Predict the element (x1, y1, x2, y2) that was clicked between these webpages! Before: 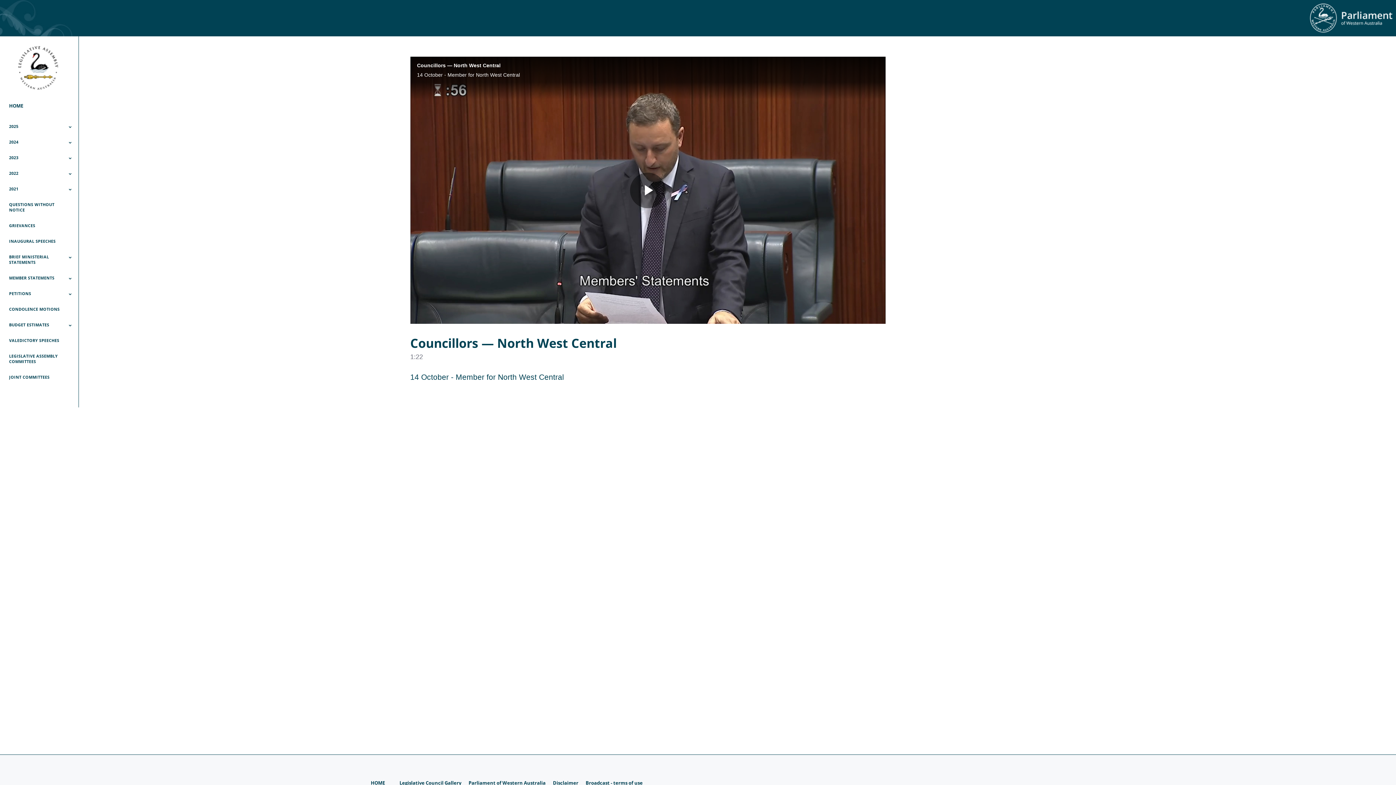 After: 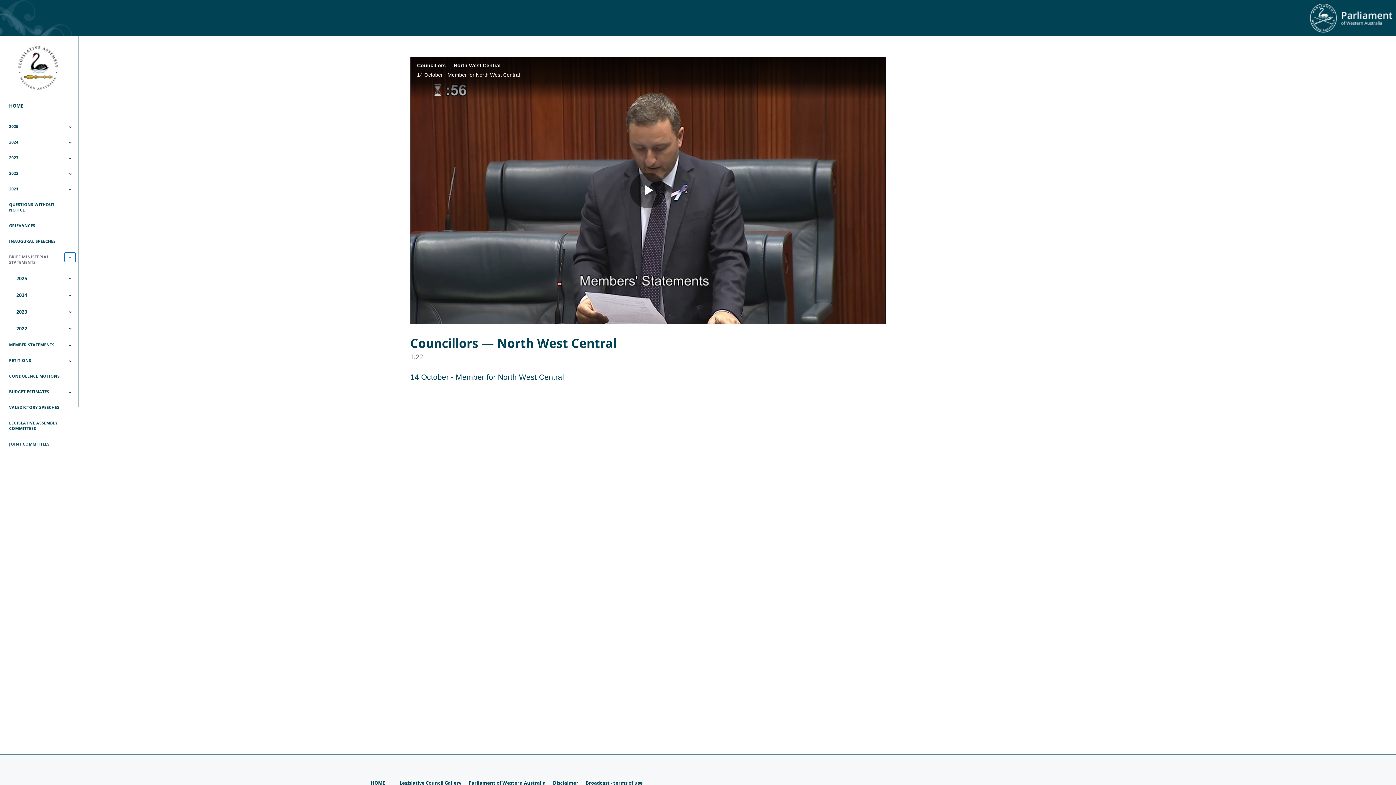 Action: bbox: (64, 252, 75, 262) label: Toggle Submenu